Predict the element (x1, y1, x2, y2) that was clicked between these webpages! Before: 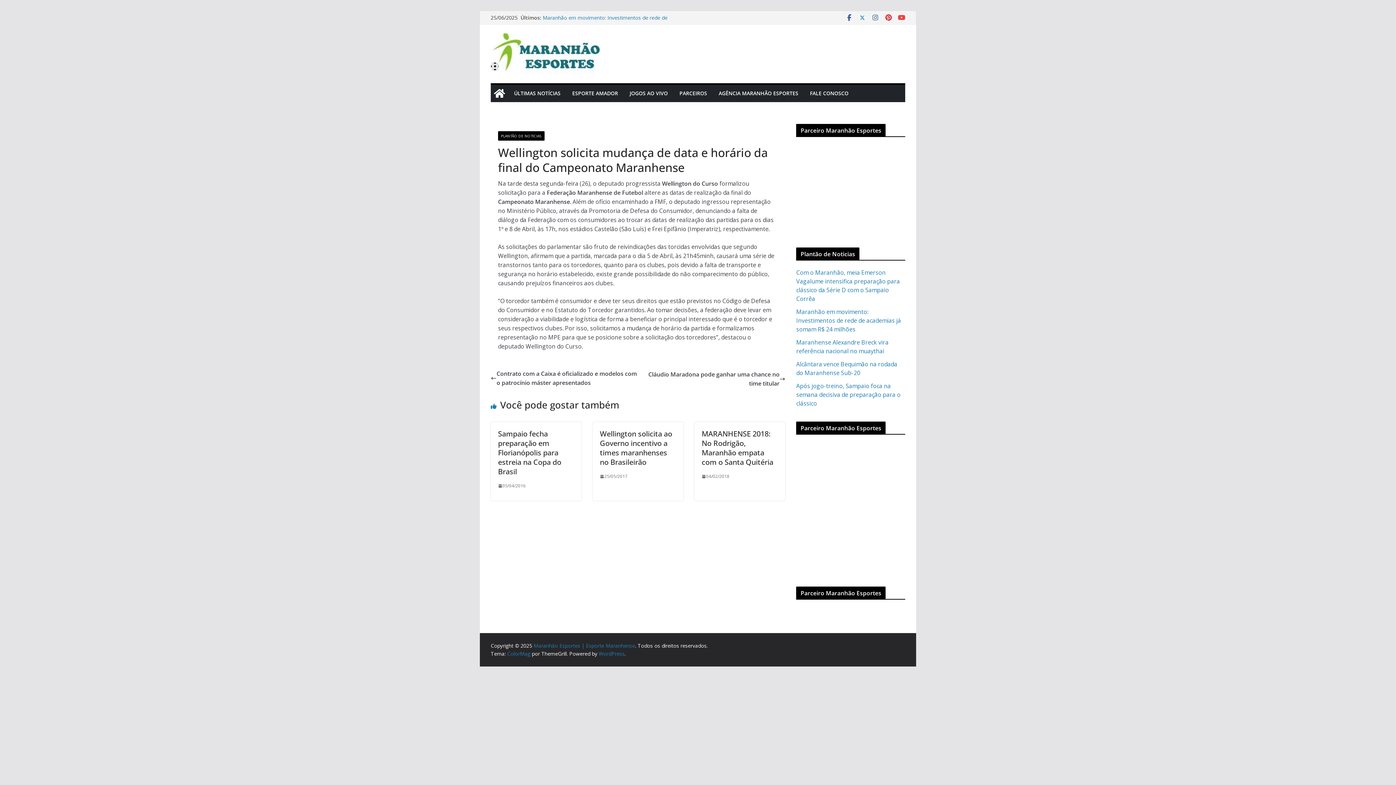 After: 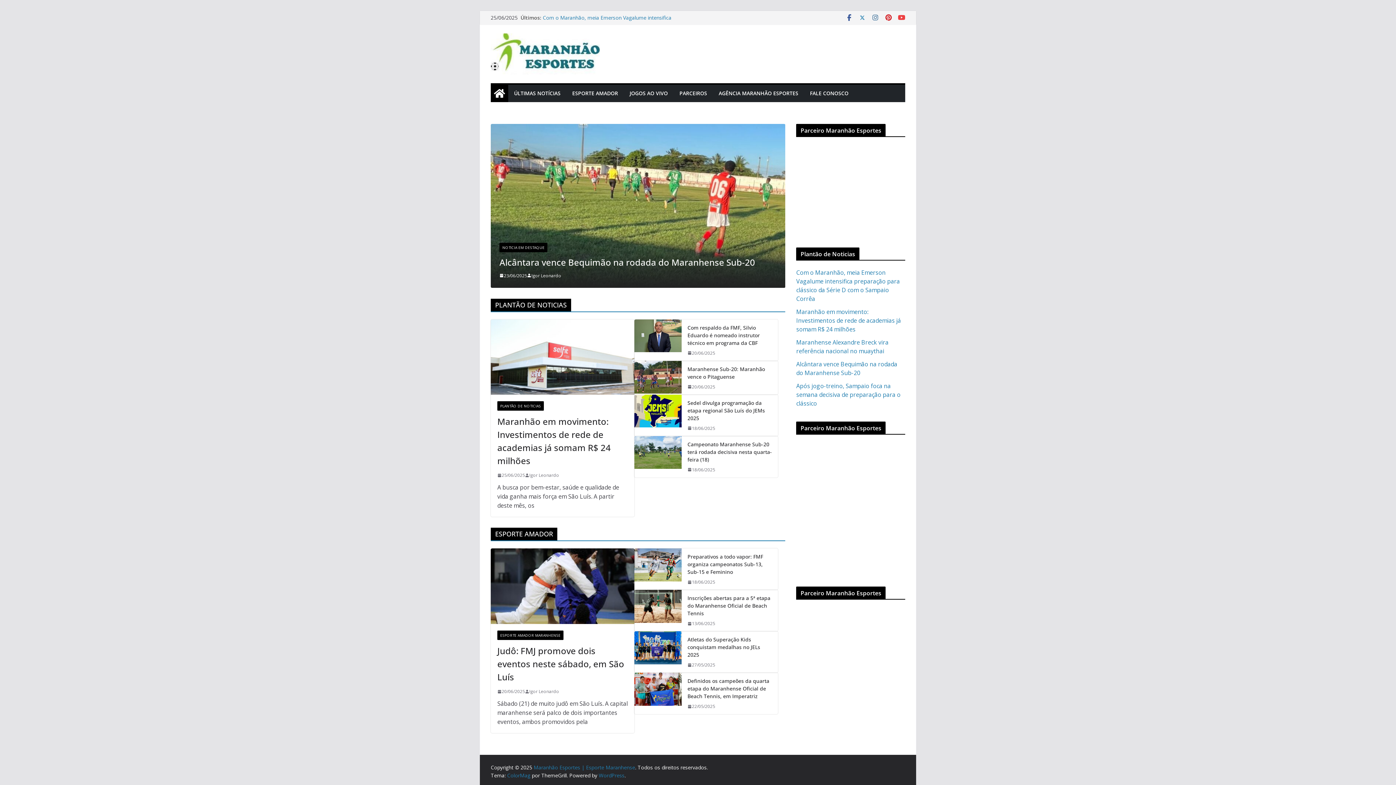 Action: bbox: (845, 14, 853, 21)